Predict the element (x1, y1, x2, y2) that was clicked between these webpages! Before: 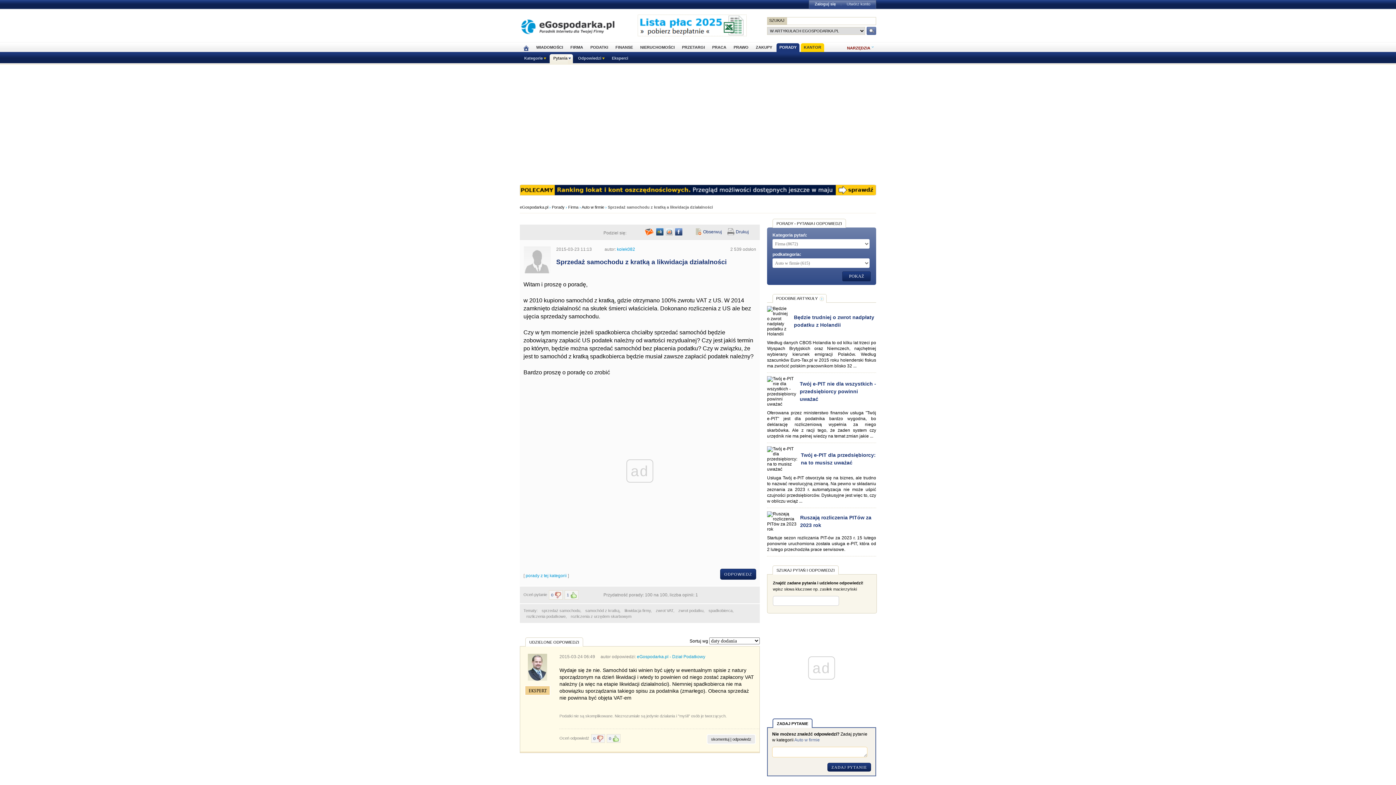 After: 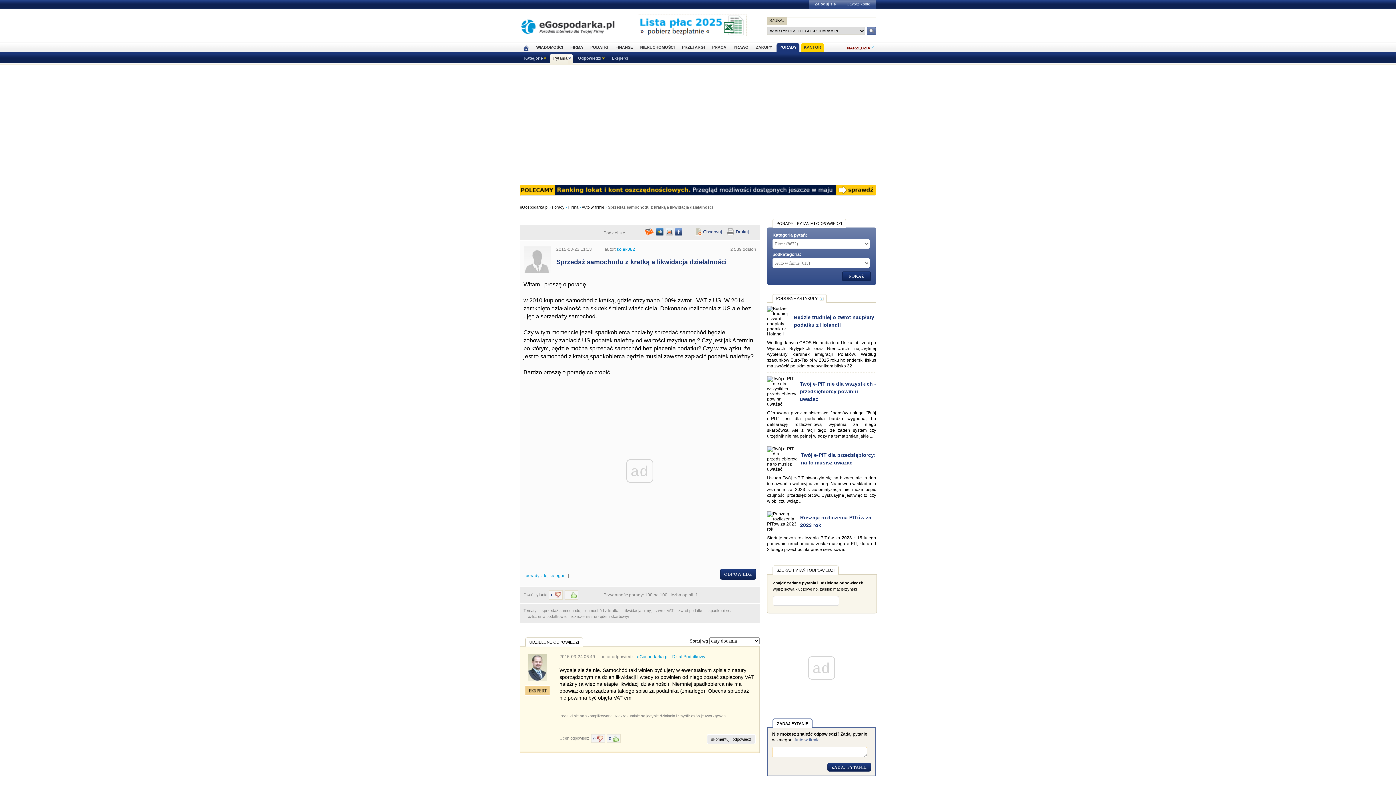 Action: bbox: (549, 590, 562, 600) label: 0